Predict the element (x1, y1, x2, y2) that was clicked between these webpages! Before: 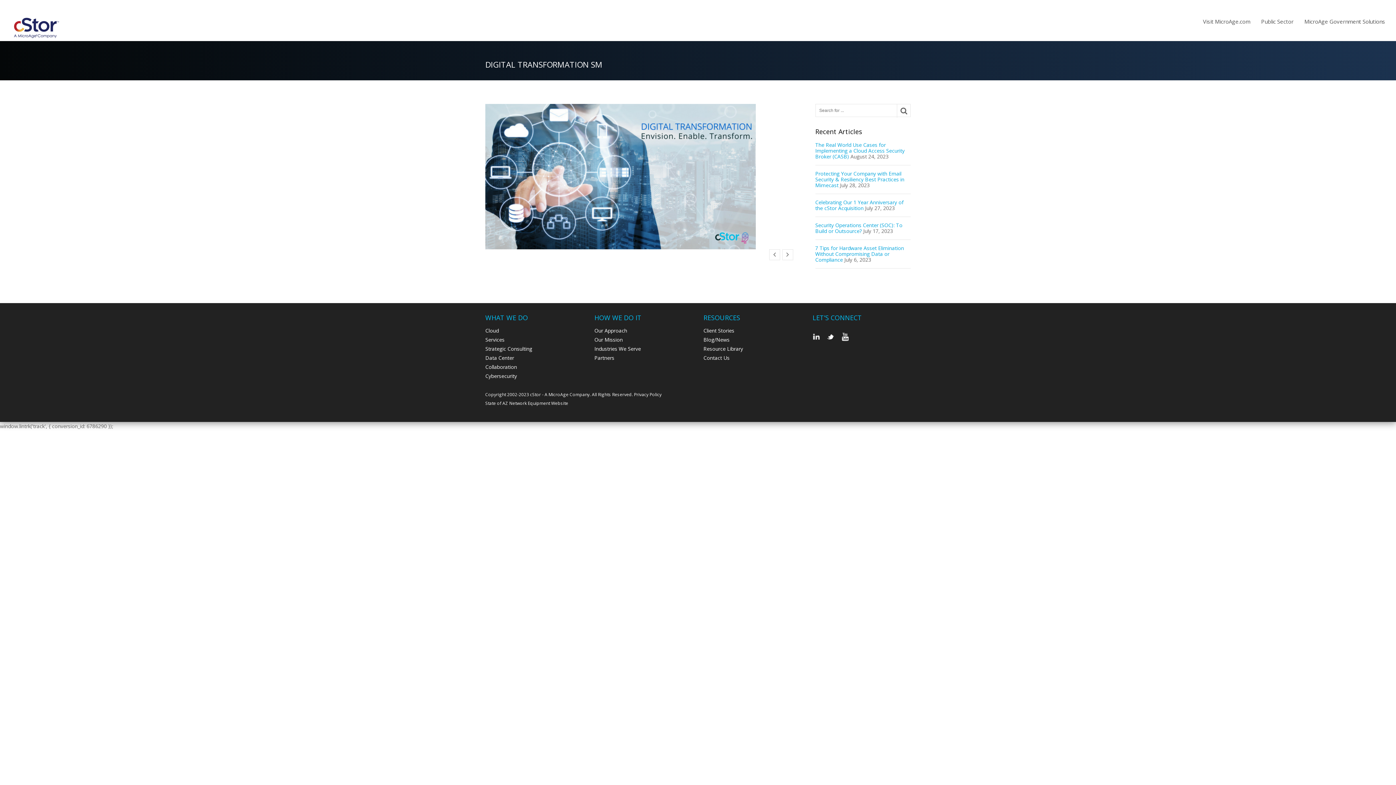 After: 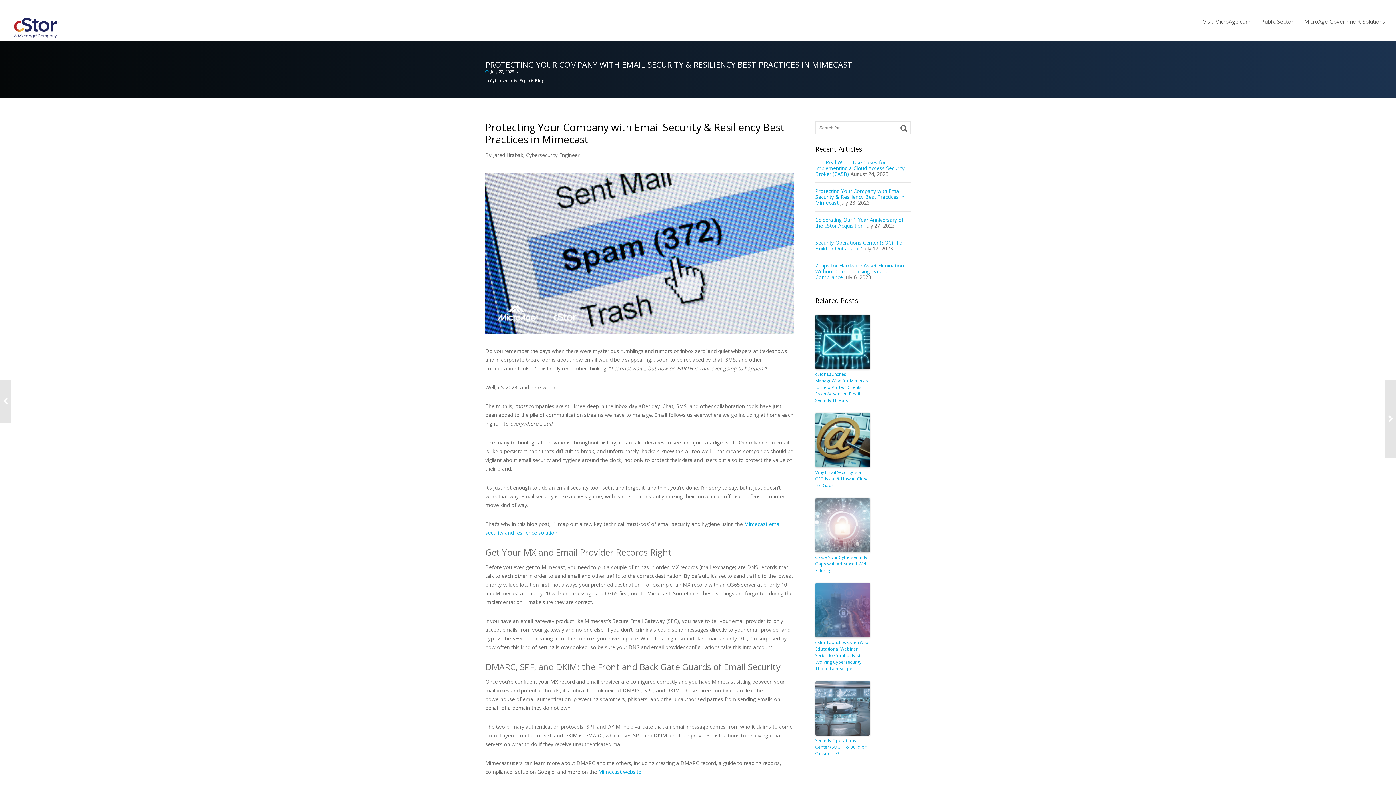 Action: bbox: (815, 170, 904, 188) label: Protecting Your Company with Email Security & Resiliency Best Practices in Mimecast